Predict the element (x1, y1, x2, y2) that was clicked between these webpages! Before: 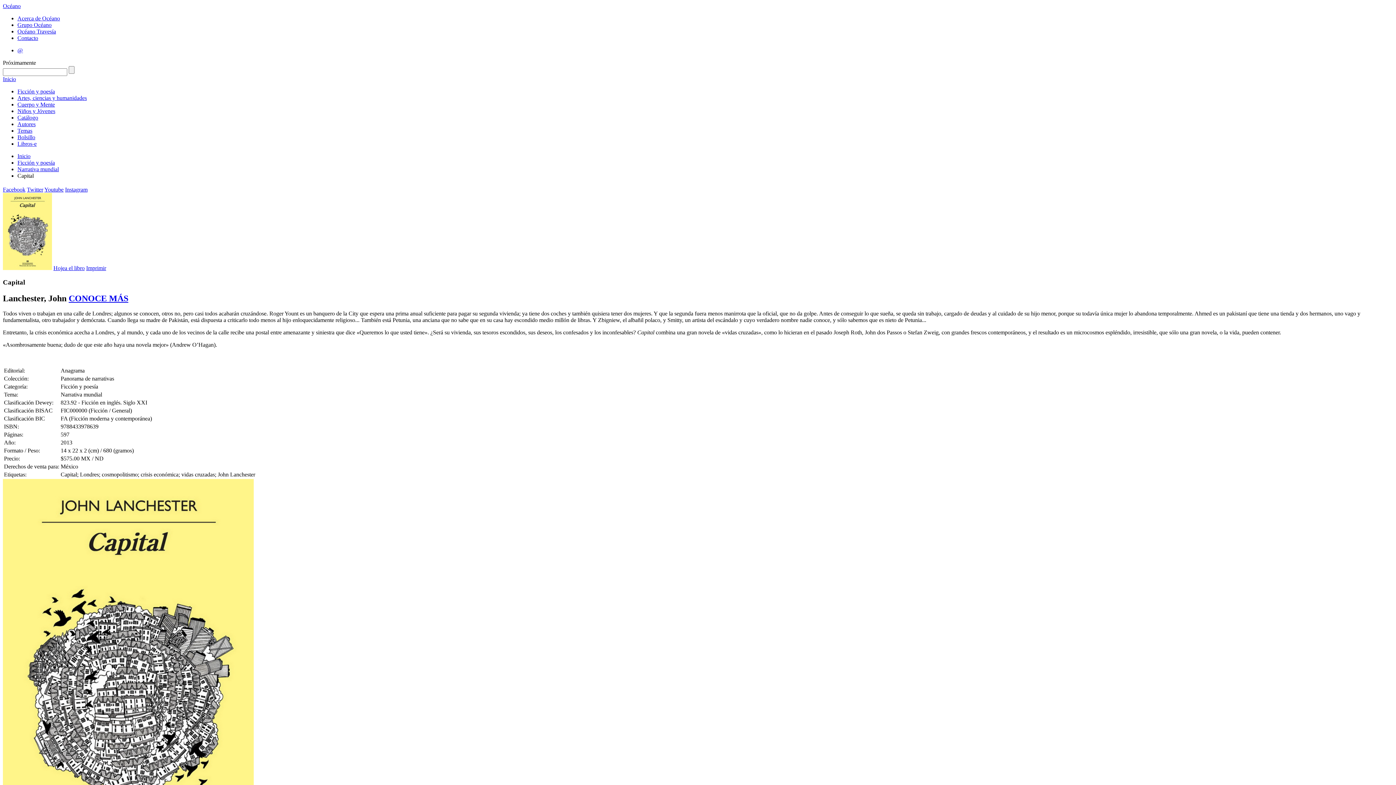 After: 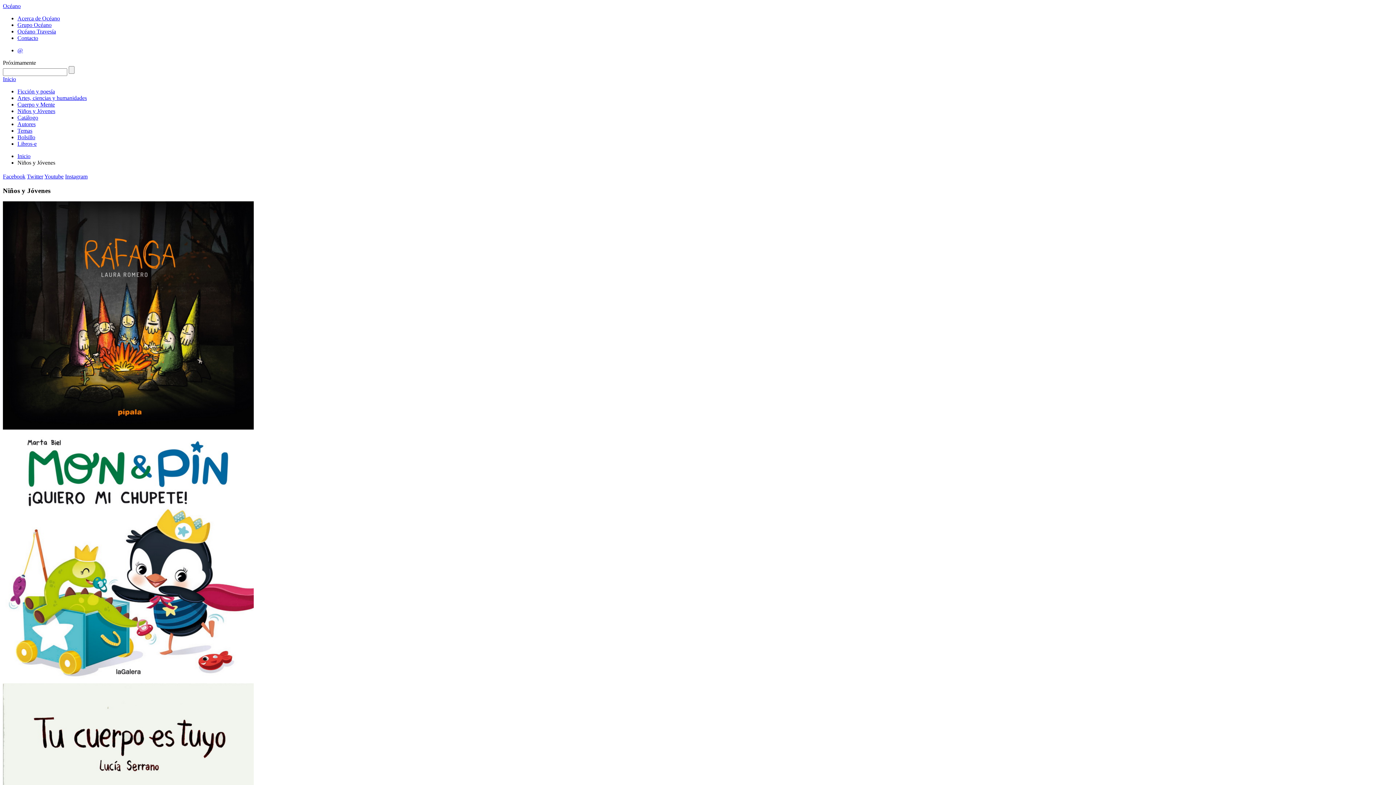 Action: label: Niños y Jóvenes bbox: (17, 108, 55, 114)